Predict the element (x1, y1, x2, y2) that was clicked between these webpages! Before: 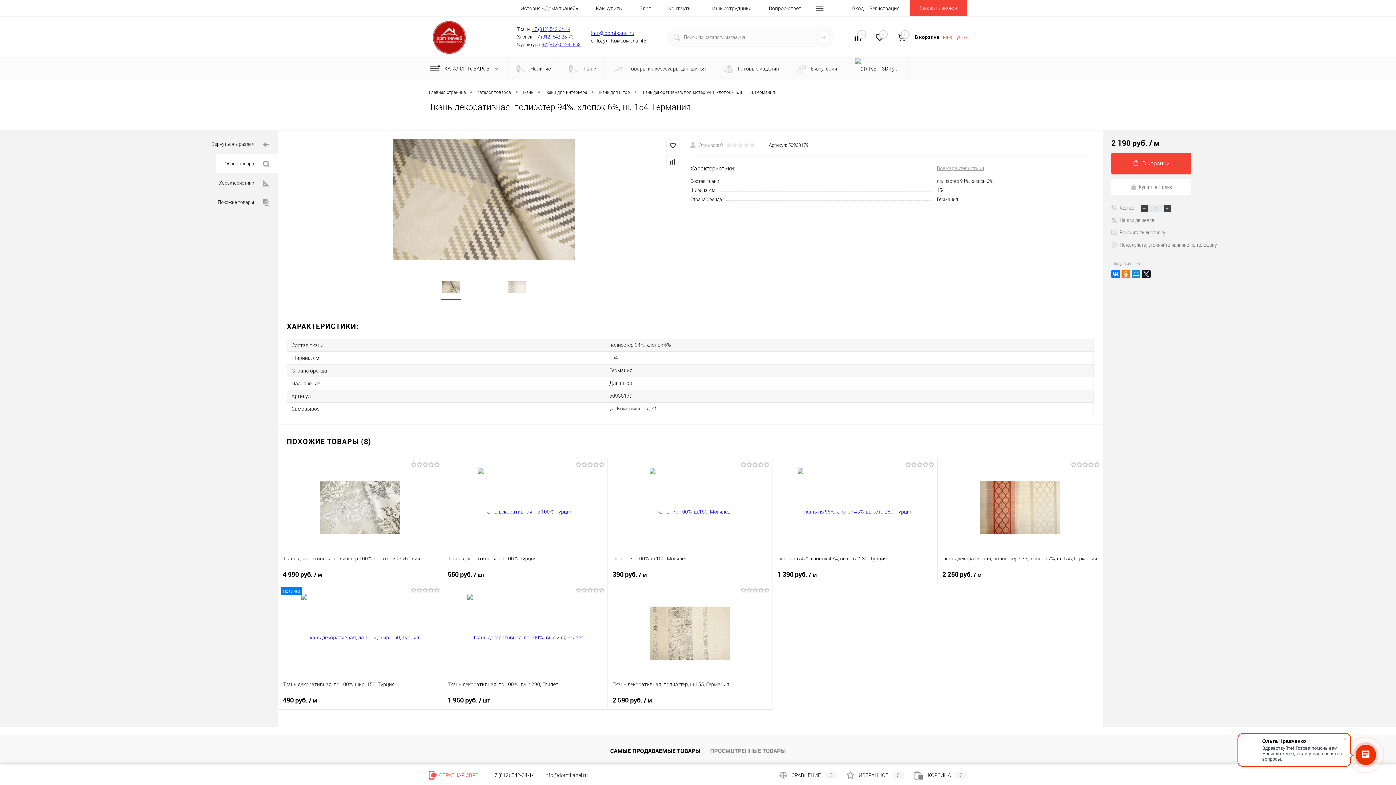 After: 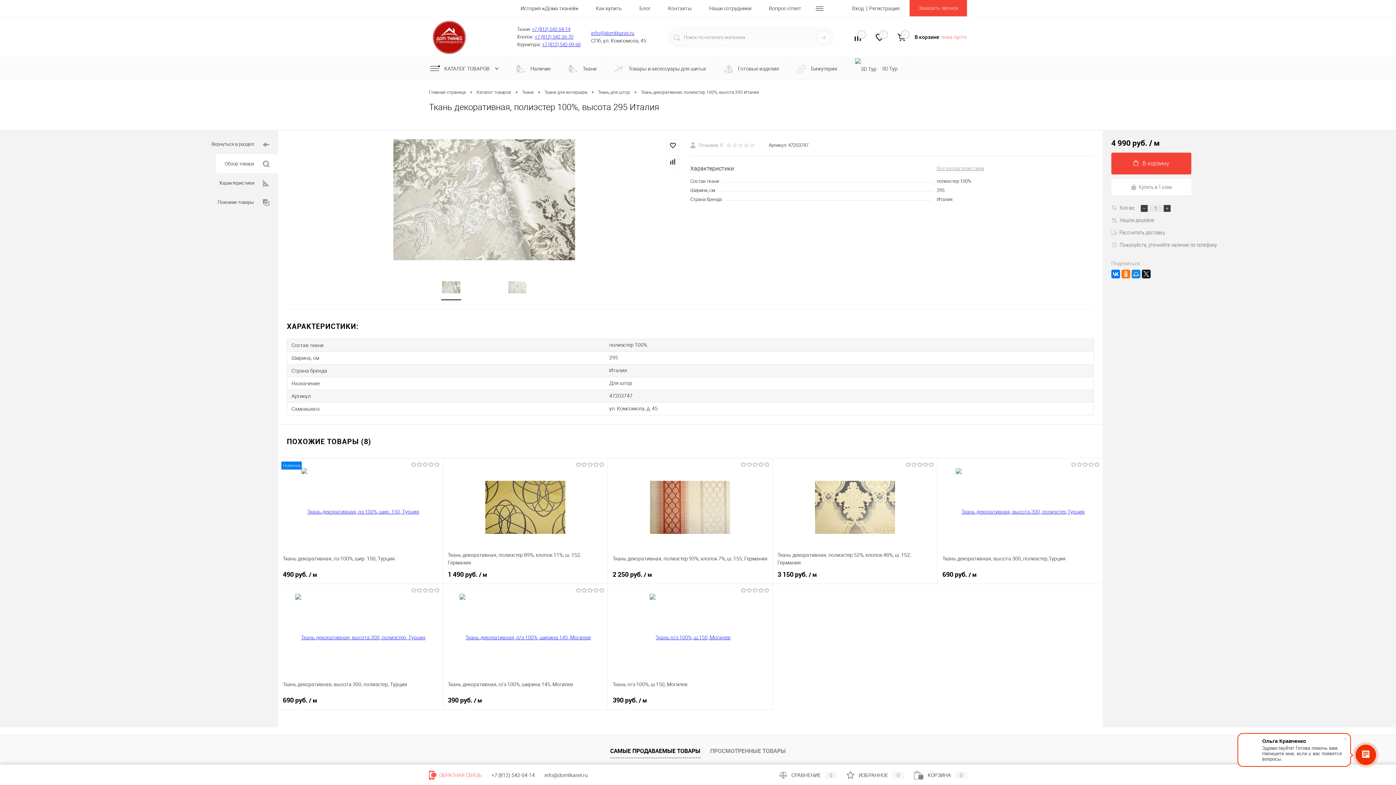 Action: label: Ткань декоративная, полиэстер 100%, высота 295 Италия bbox: (282, 550, 438, 566)